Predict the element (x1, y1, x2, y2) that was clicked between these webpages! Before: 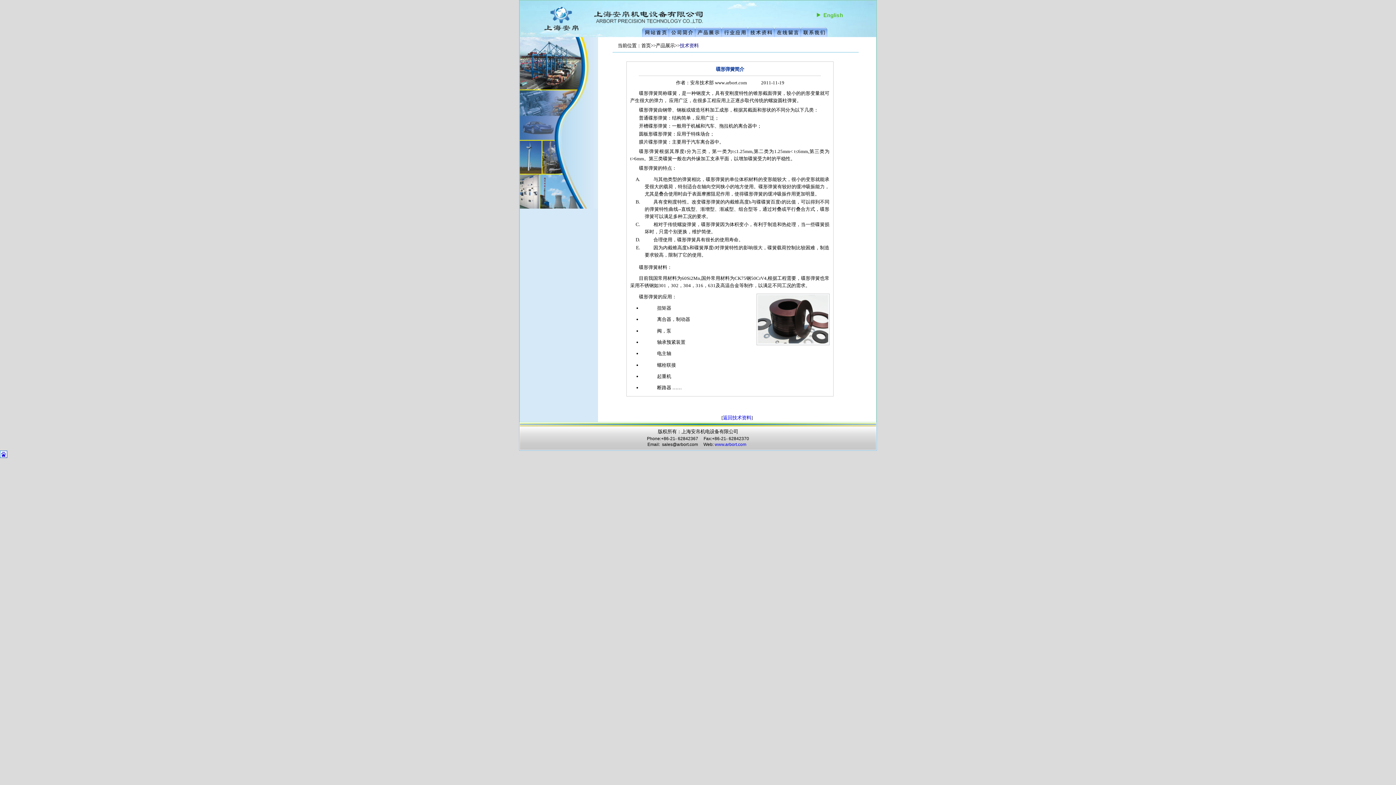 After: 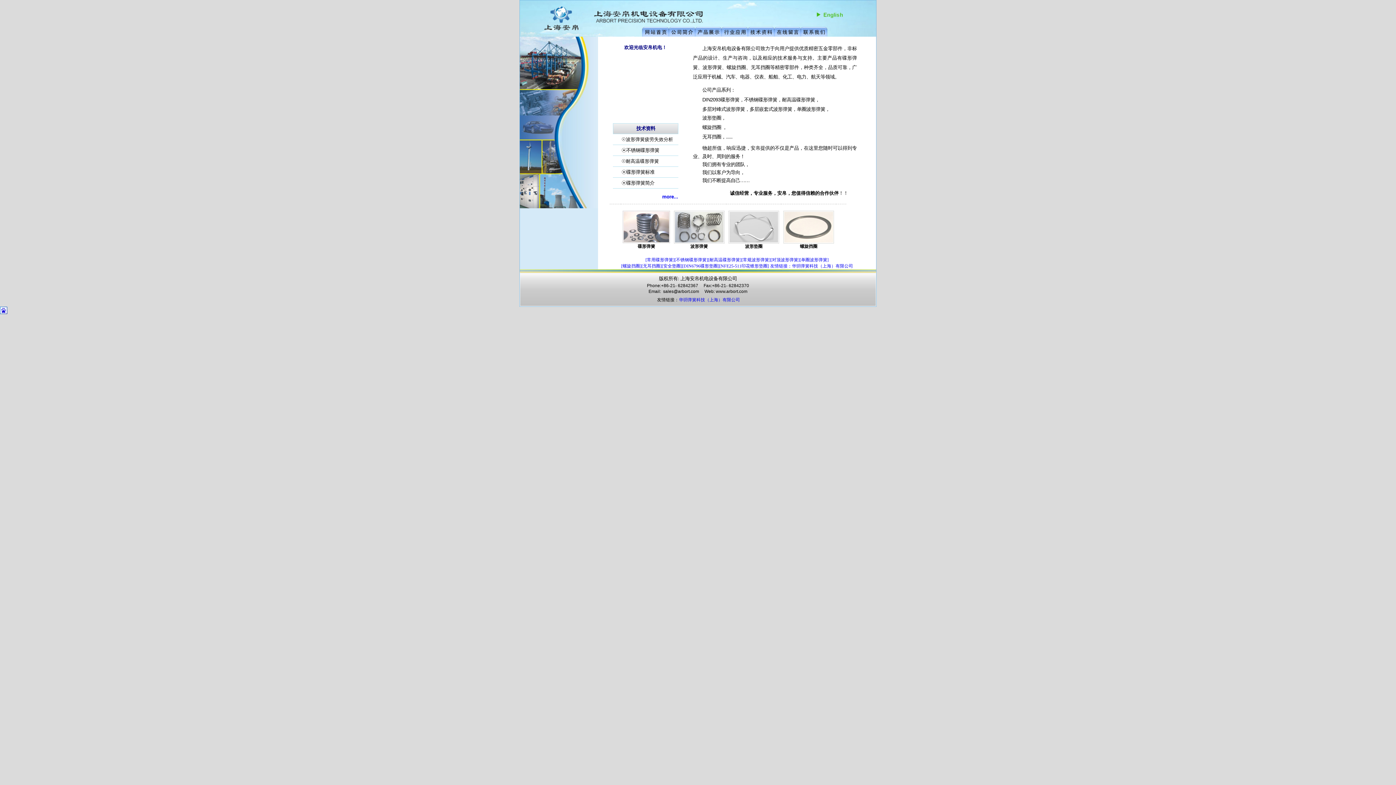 Action: bbox: (714, 442, 746, 447) label: www.arbort.com